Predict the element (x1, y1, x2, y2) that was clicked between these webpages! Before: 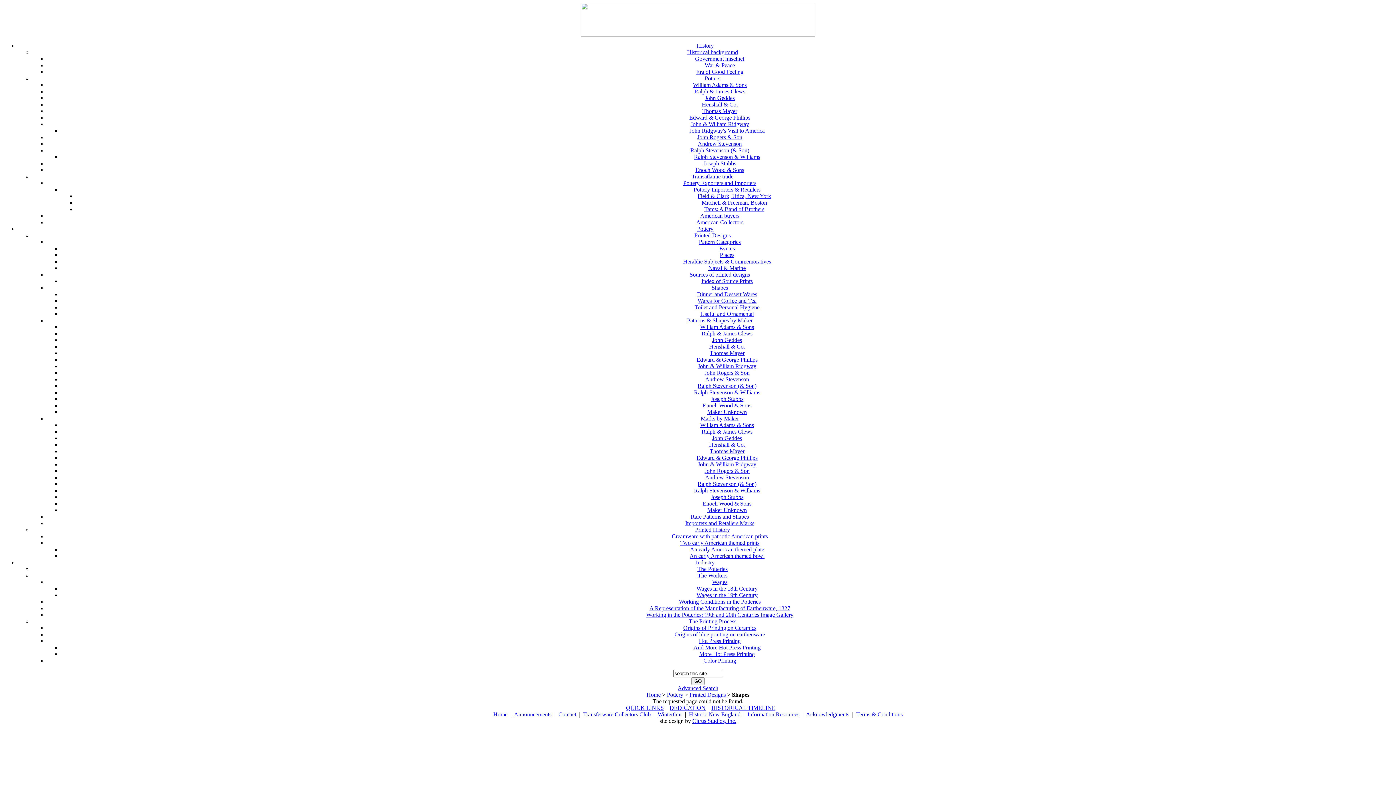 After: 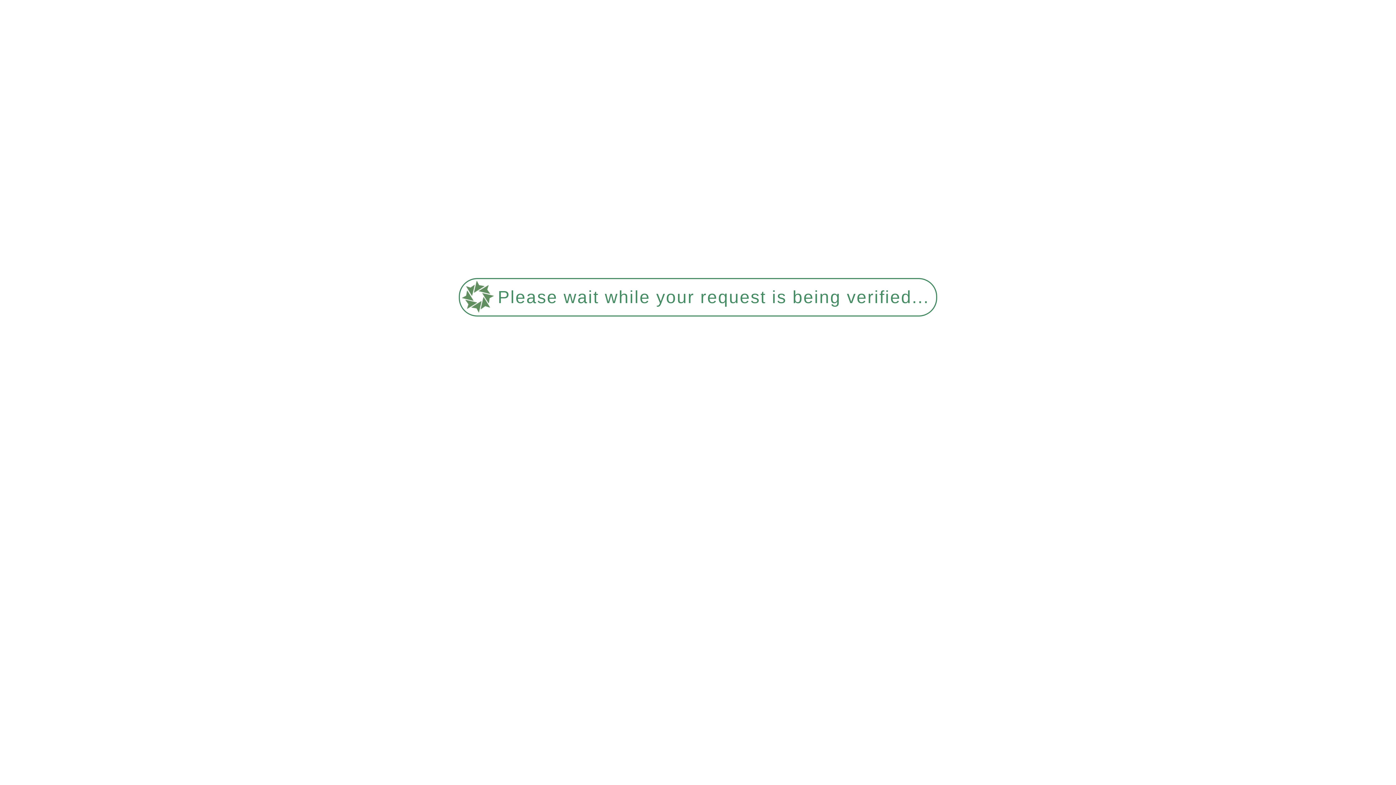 Action: bbox: (689, 127, 764, 133) label: John Ridgway's Visit to America